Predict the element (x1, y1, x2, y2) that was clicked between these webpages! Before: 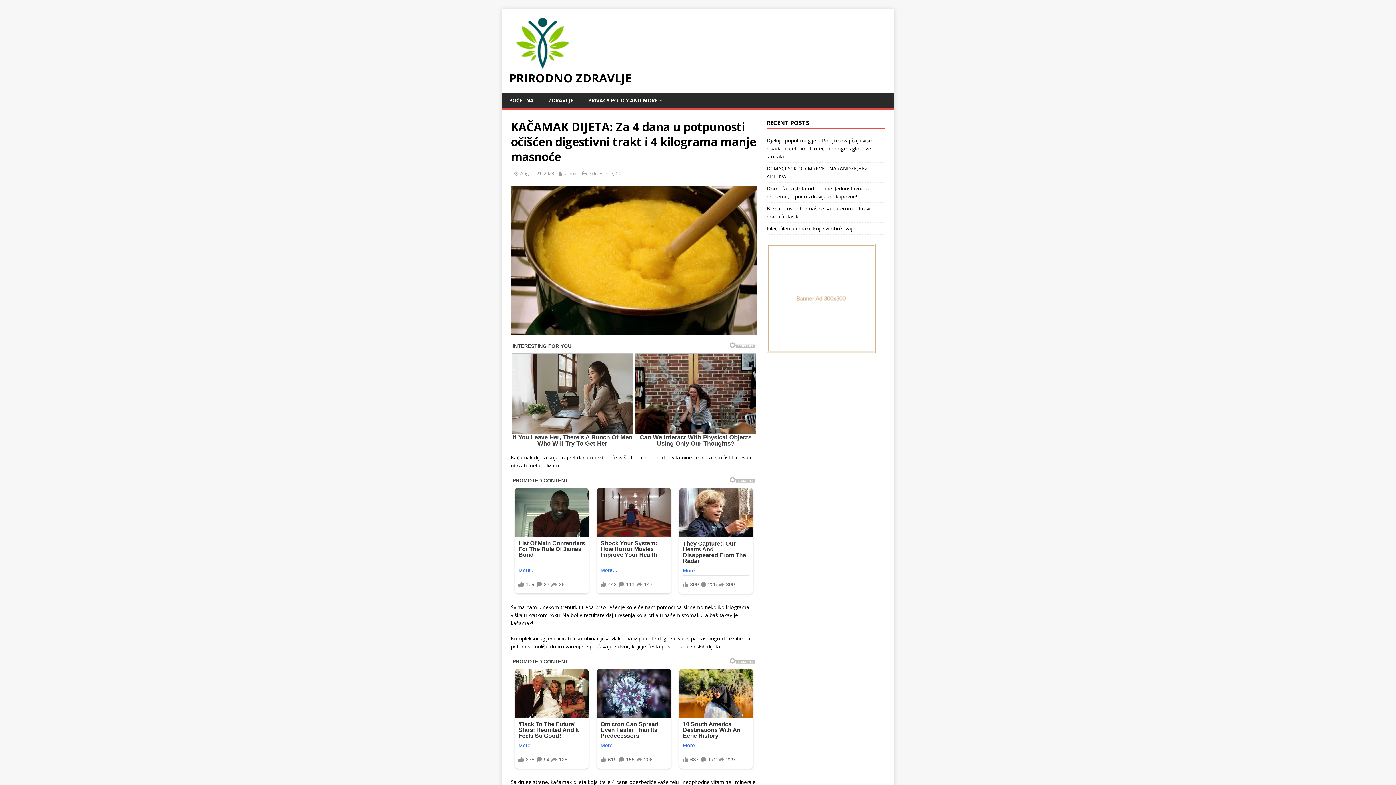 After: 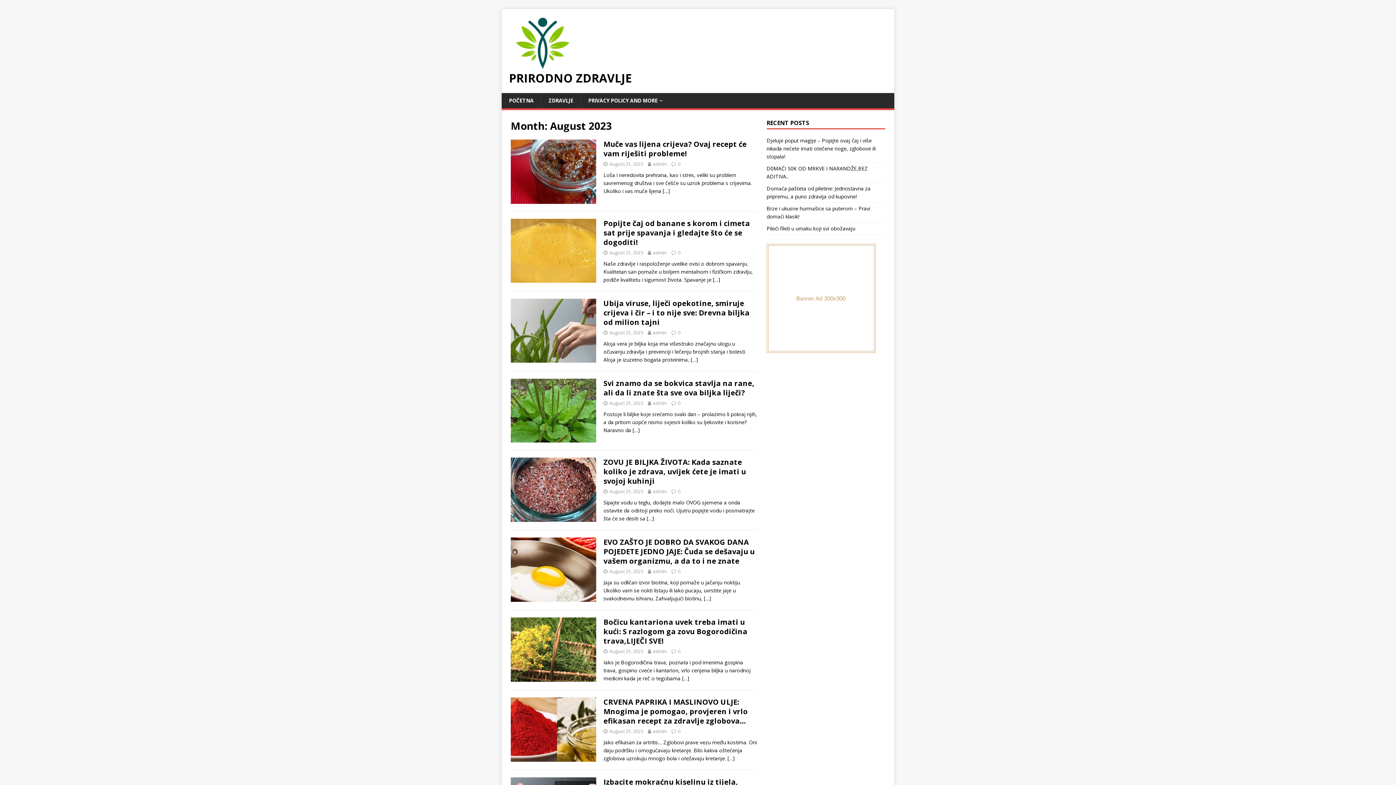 Action: bbox: (520, 170, 554, 176) label: August 21, 2023